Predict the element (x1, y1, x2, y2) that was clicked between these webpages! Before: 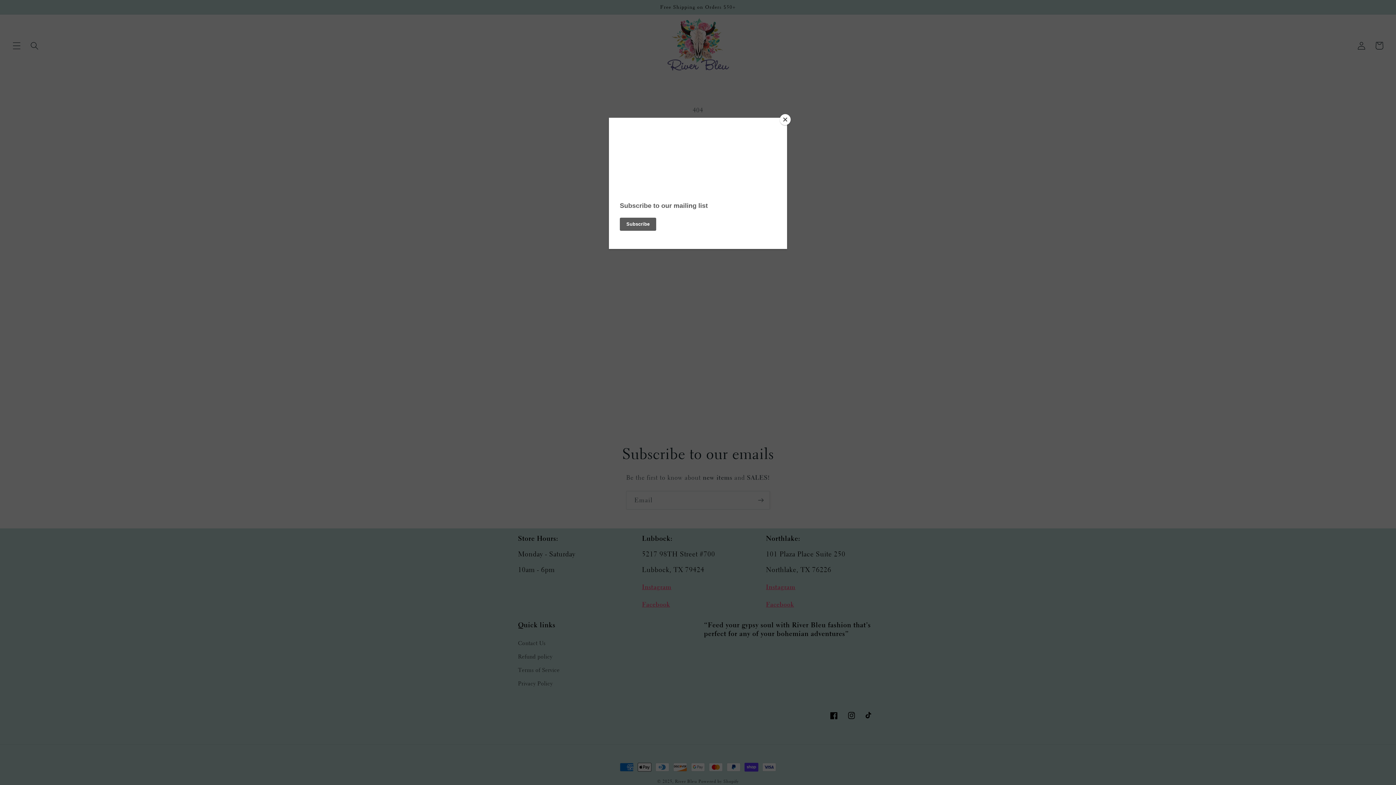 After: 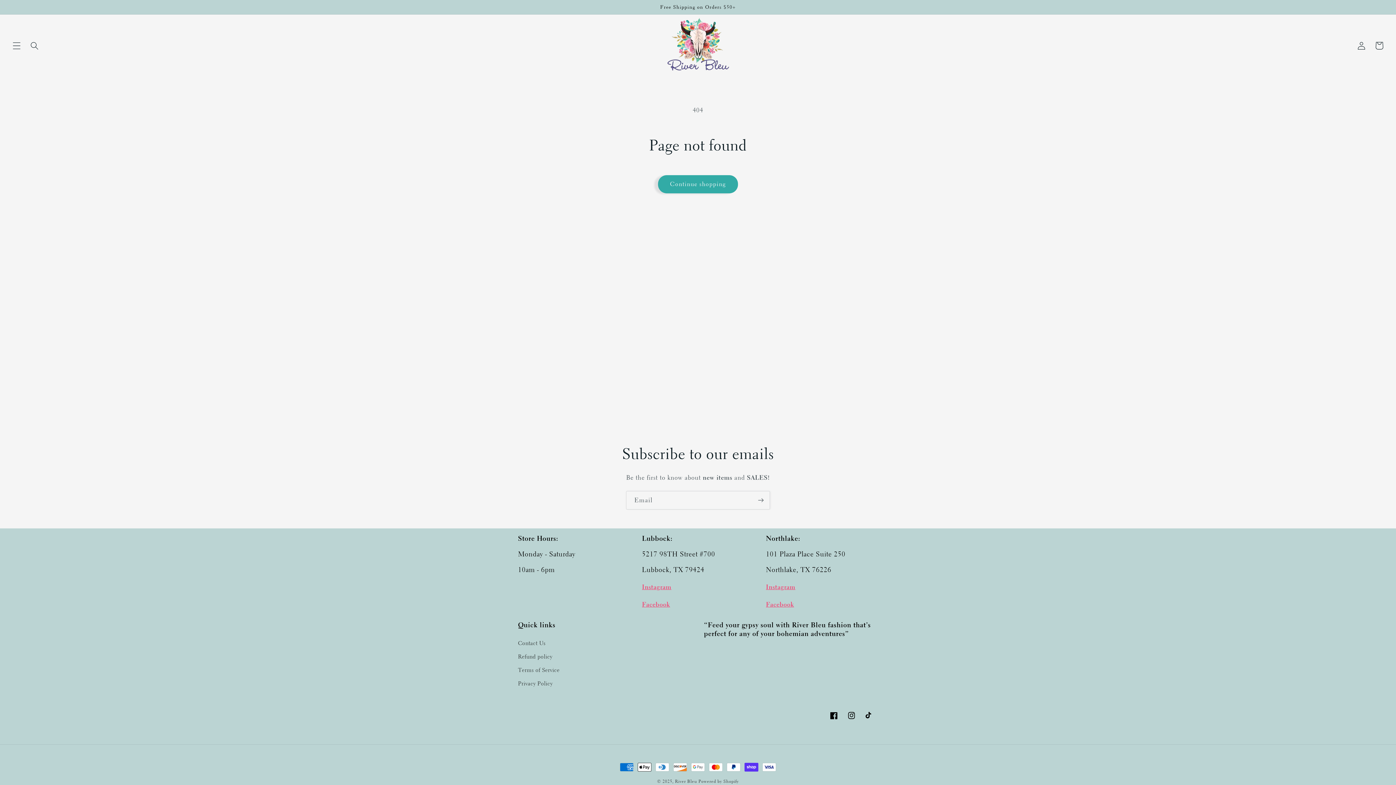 Action: bbox: (780, 114, 790, 125) label: Close